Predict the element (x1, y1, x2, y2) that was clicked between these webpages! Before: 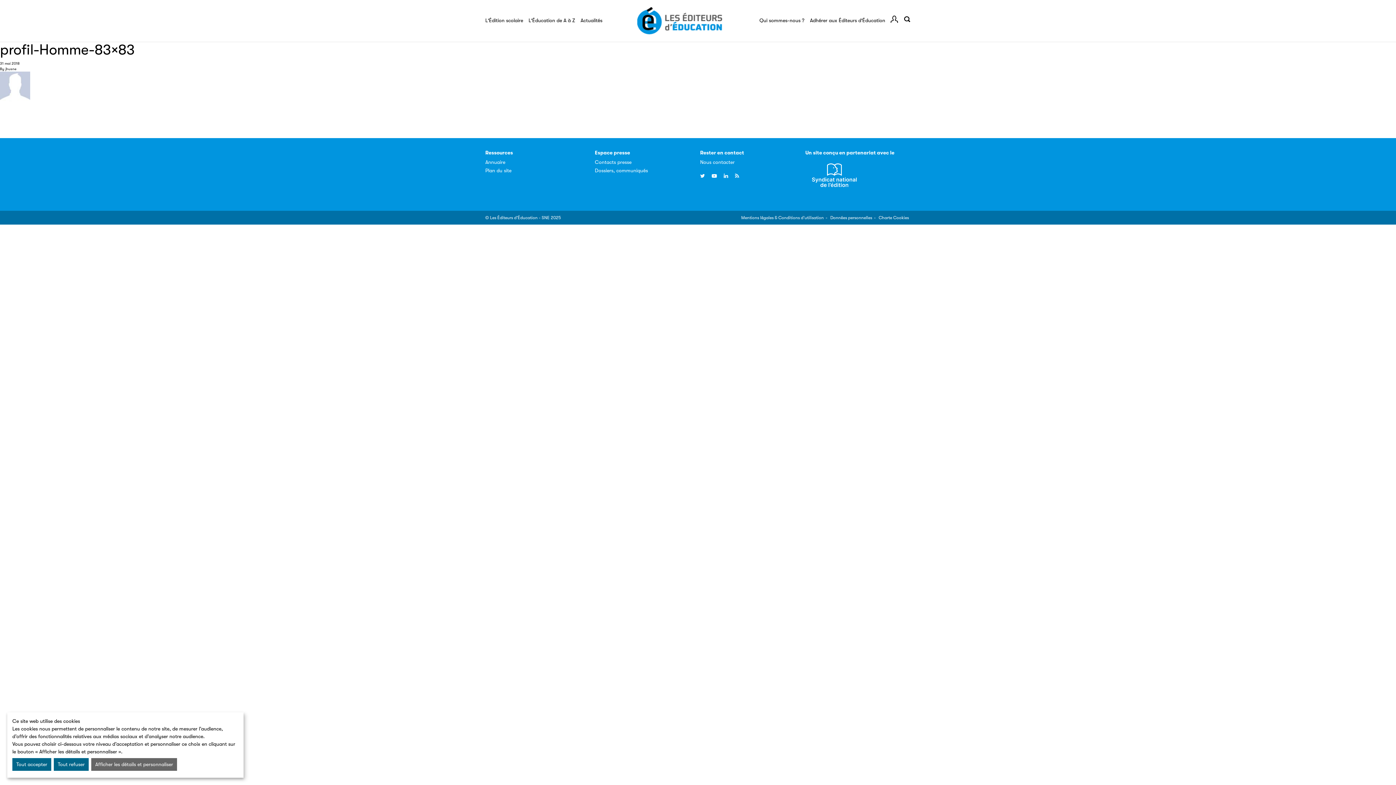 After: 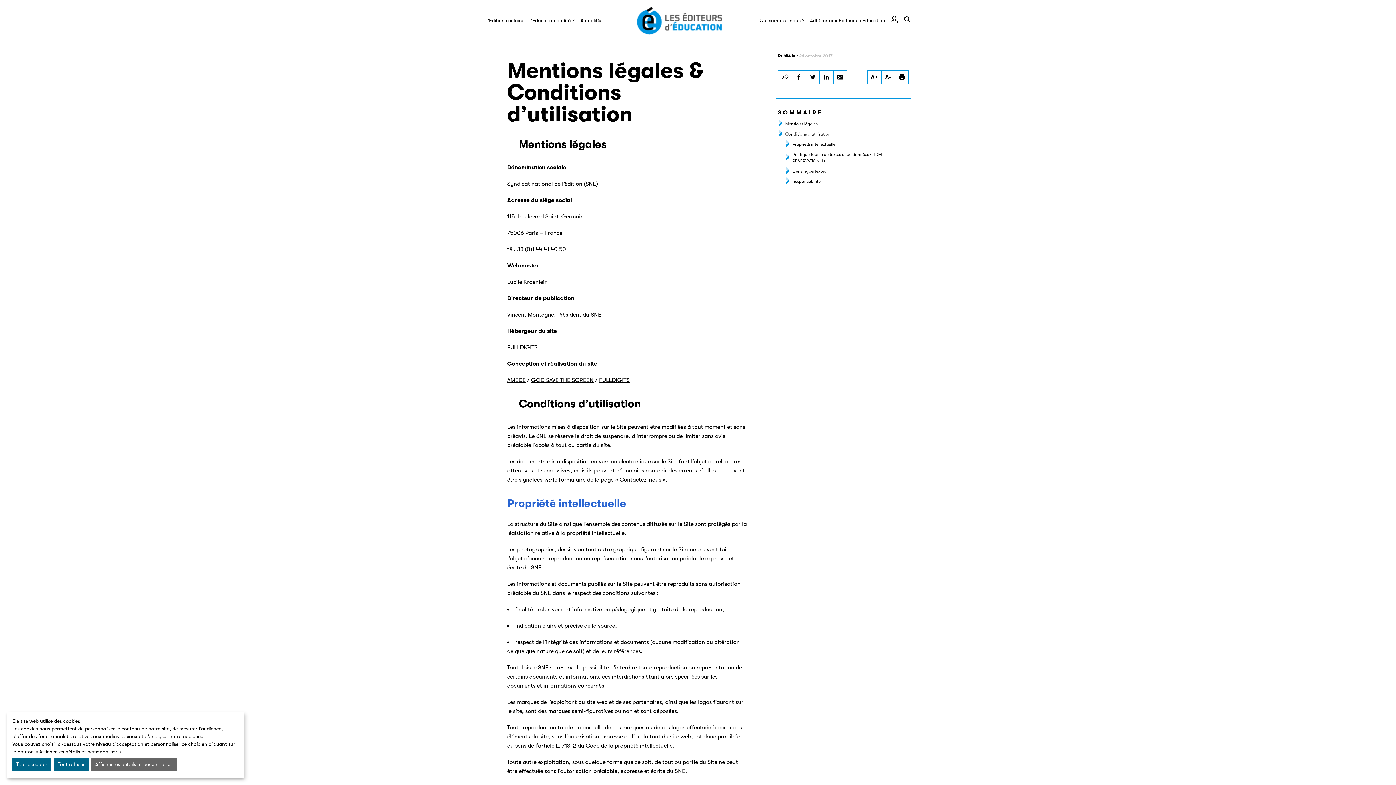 Action: label: Mentions légales & Conditions d’utilisation bbox: (741, 215, 824, 220)